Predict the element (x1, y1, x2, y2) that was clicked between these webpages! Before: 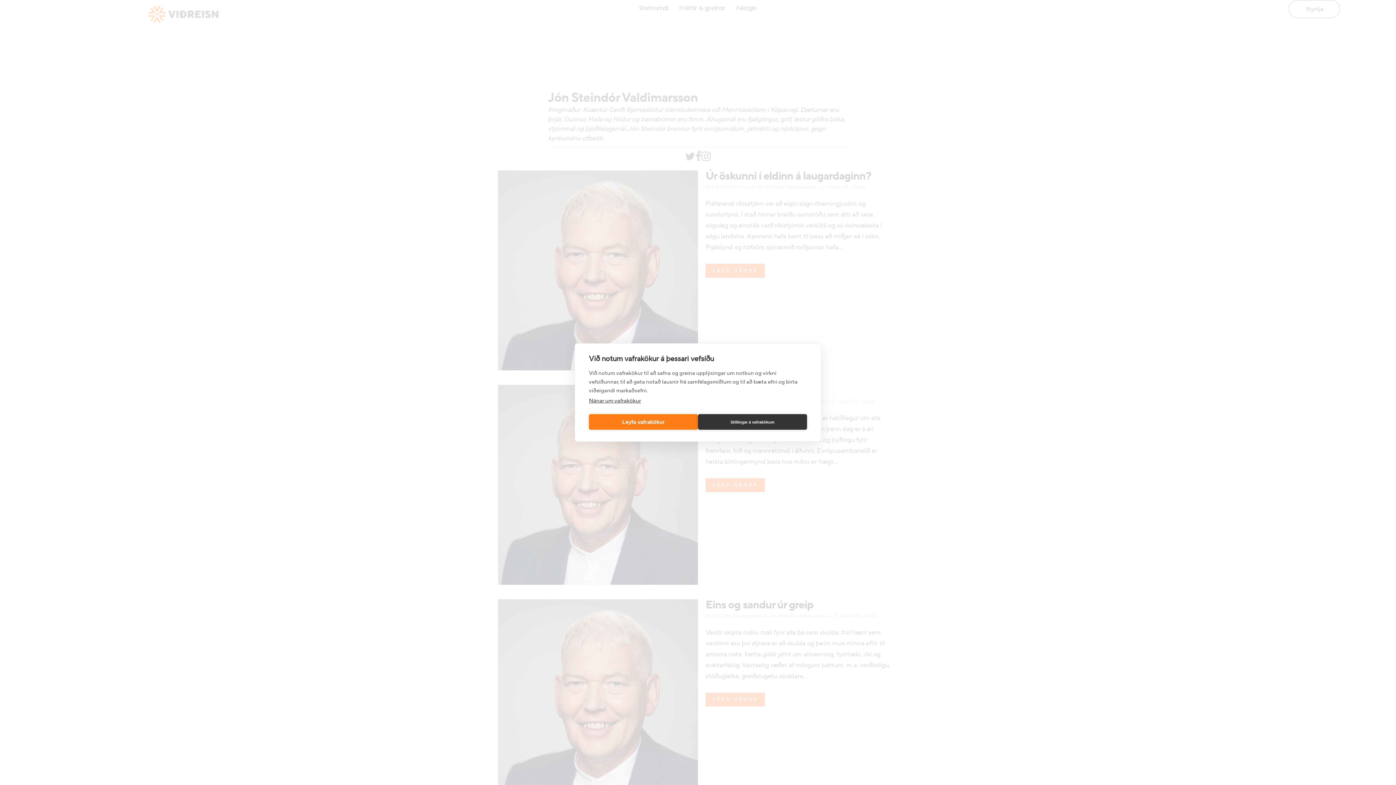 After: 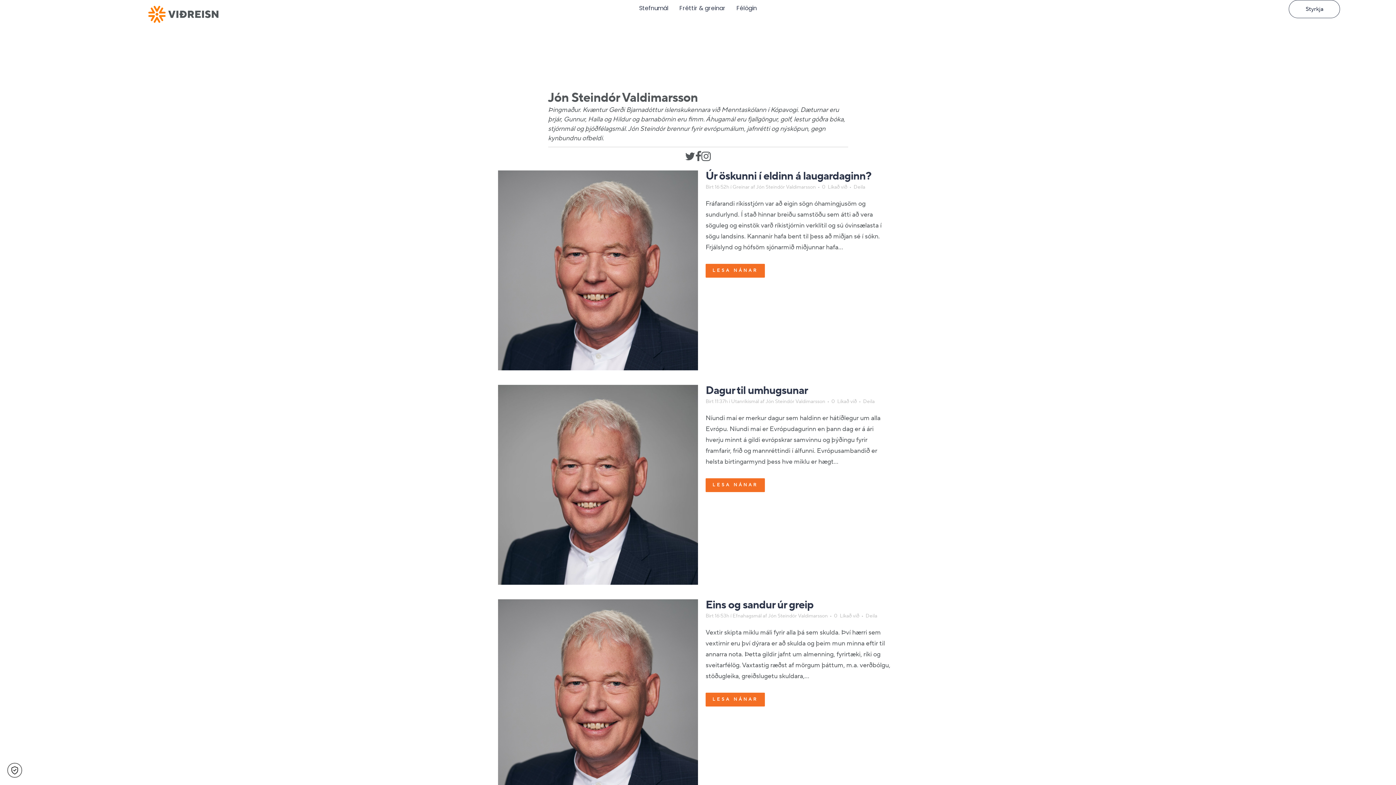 Action: label: Leyfa vafrakökur bbox: (589, 414, 698, 430)